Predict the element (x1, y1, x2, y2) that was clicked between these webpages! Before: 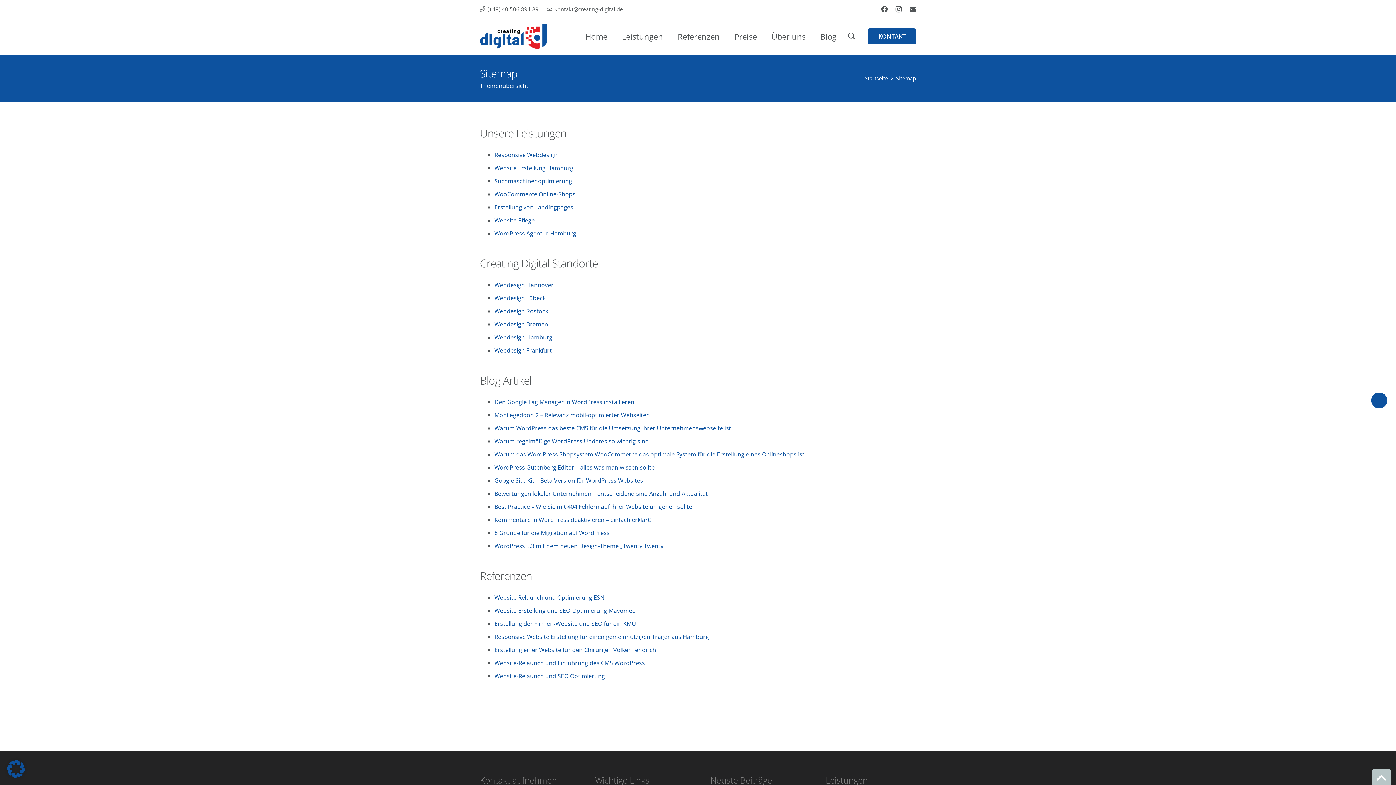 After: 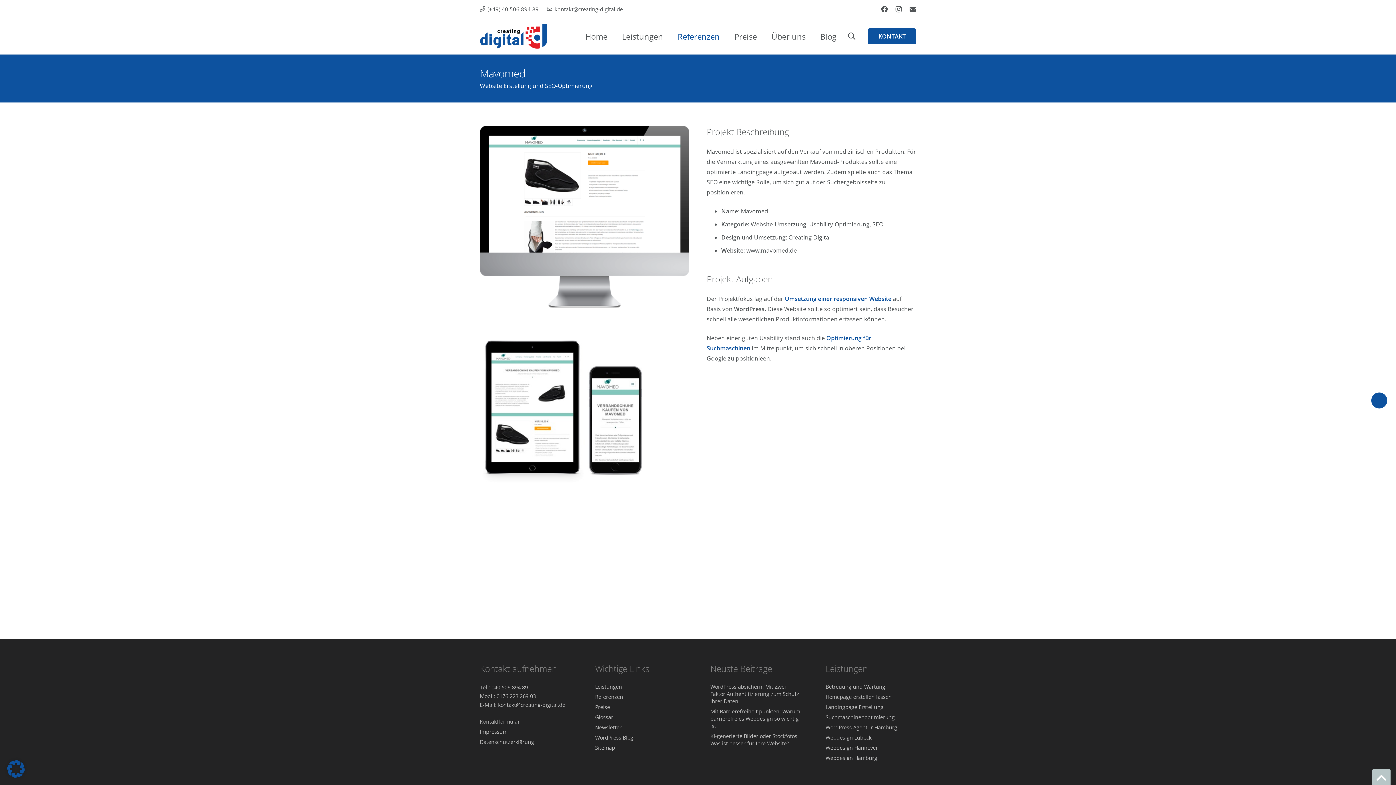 Action: bbox: (494, 150, 557, 158) label: Responsive Webdesign